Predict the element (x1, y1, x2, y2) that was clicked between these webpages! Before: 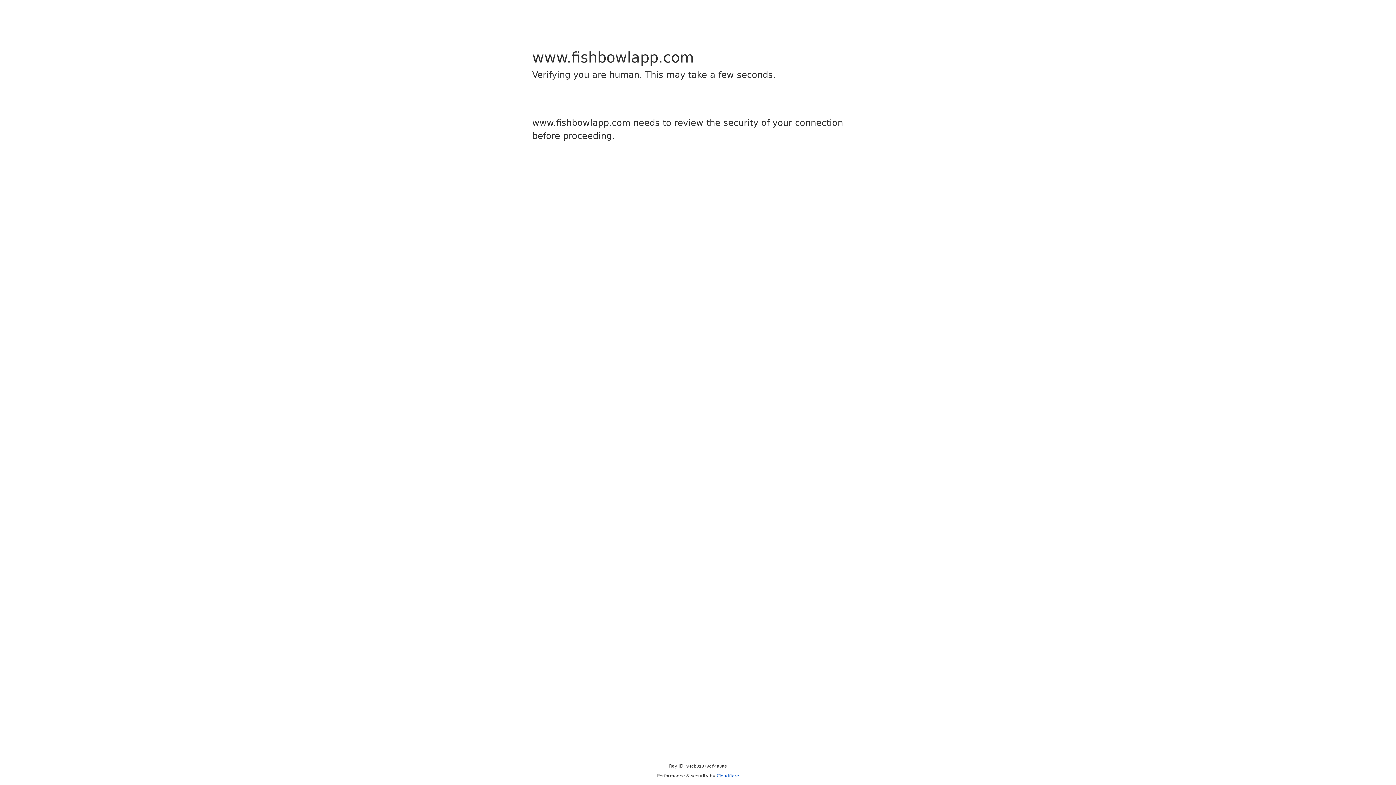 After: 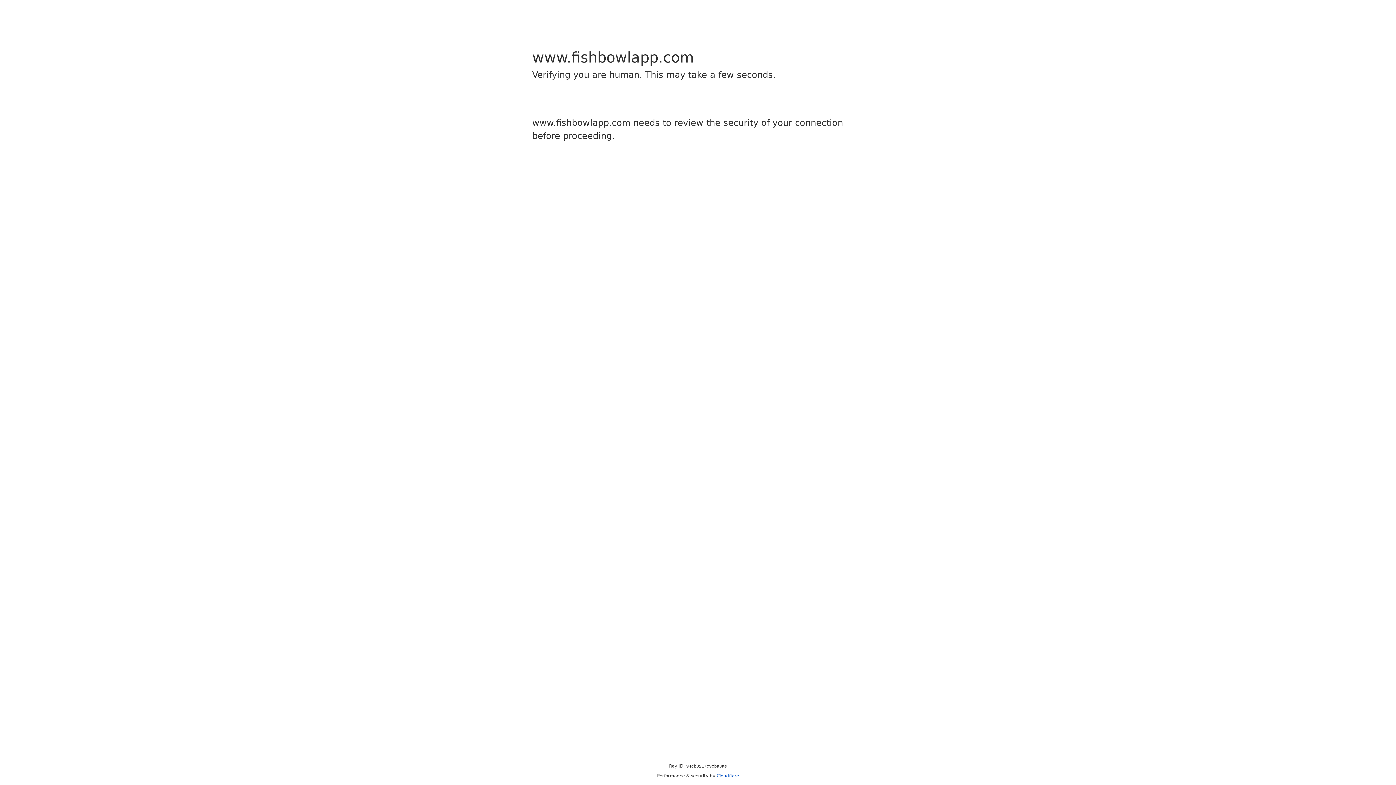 Action: label: Cloudflare bbox: (716, 773, 739, 778)